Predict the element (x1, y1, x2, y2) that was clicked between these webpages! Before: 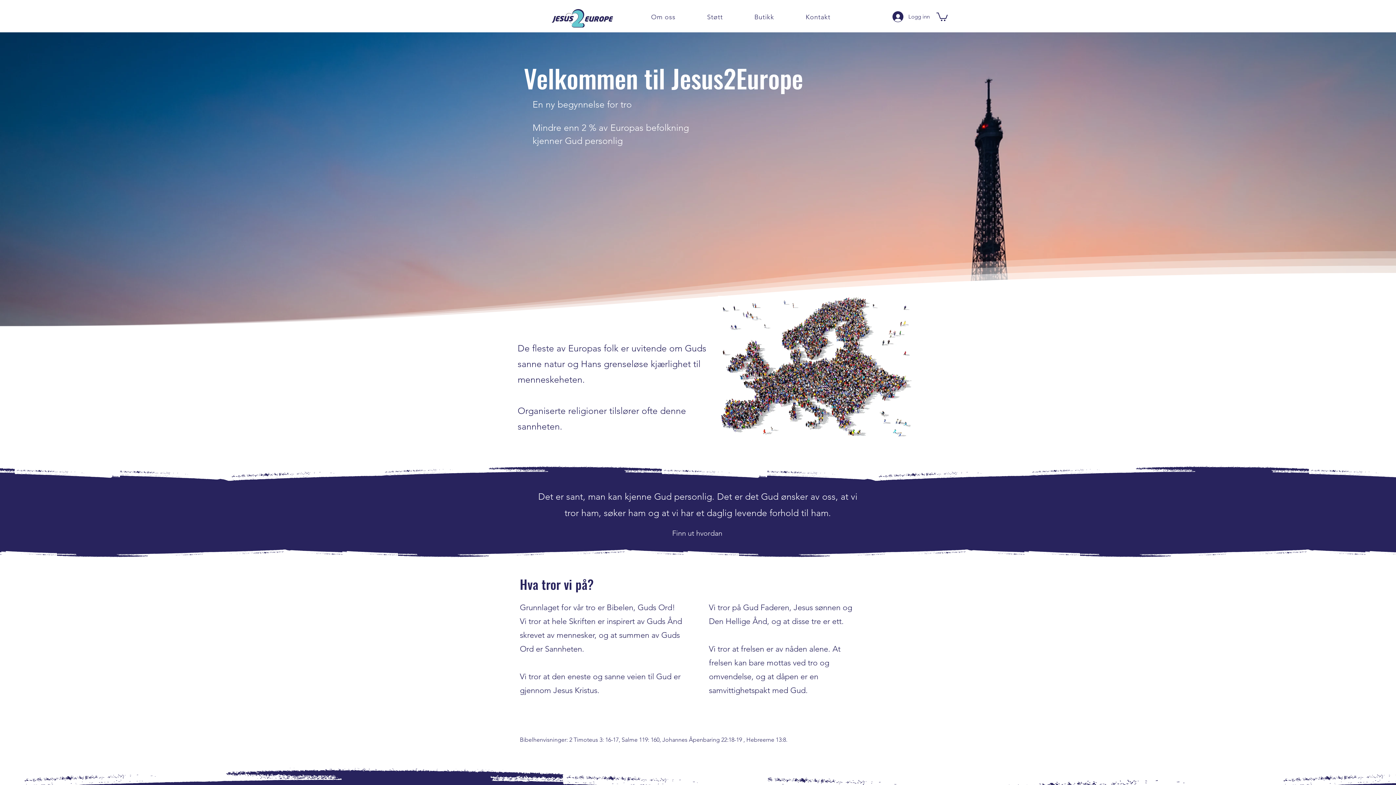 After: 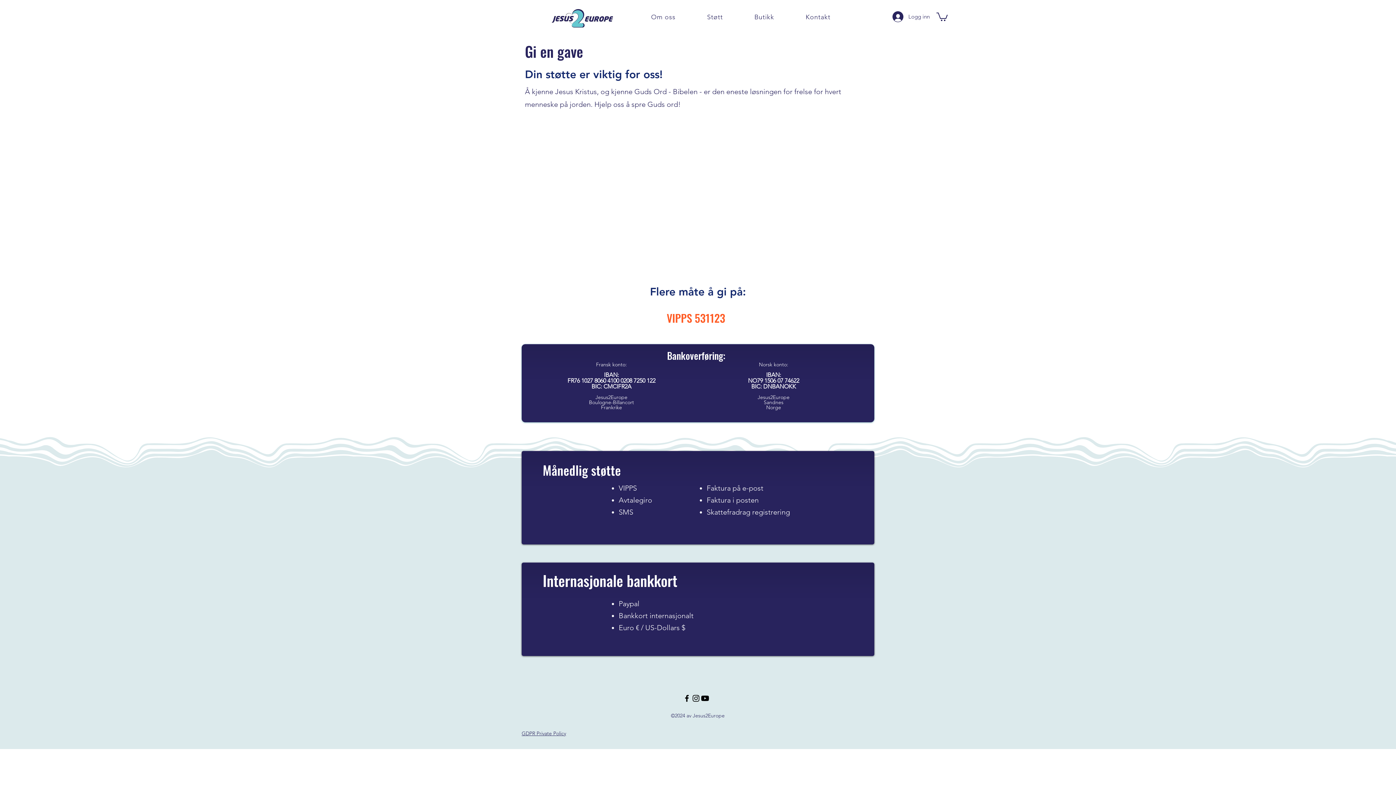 Action: bbox: (692, 9, 737, 24) label: Støtt